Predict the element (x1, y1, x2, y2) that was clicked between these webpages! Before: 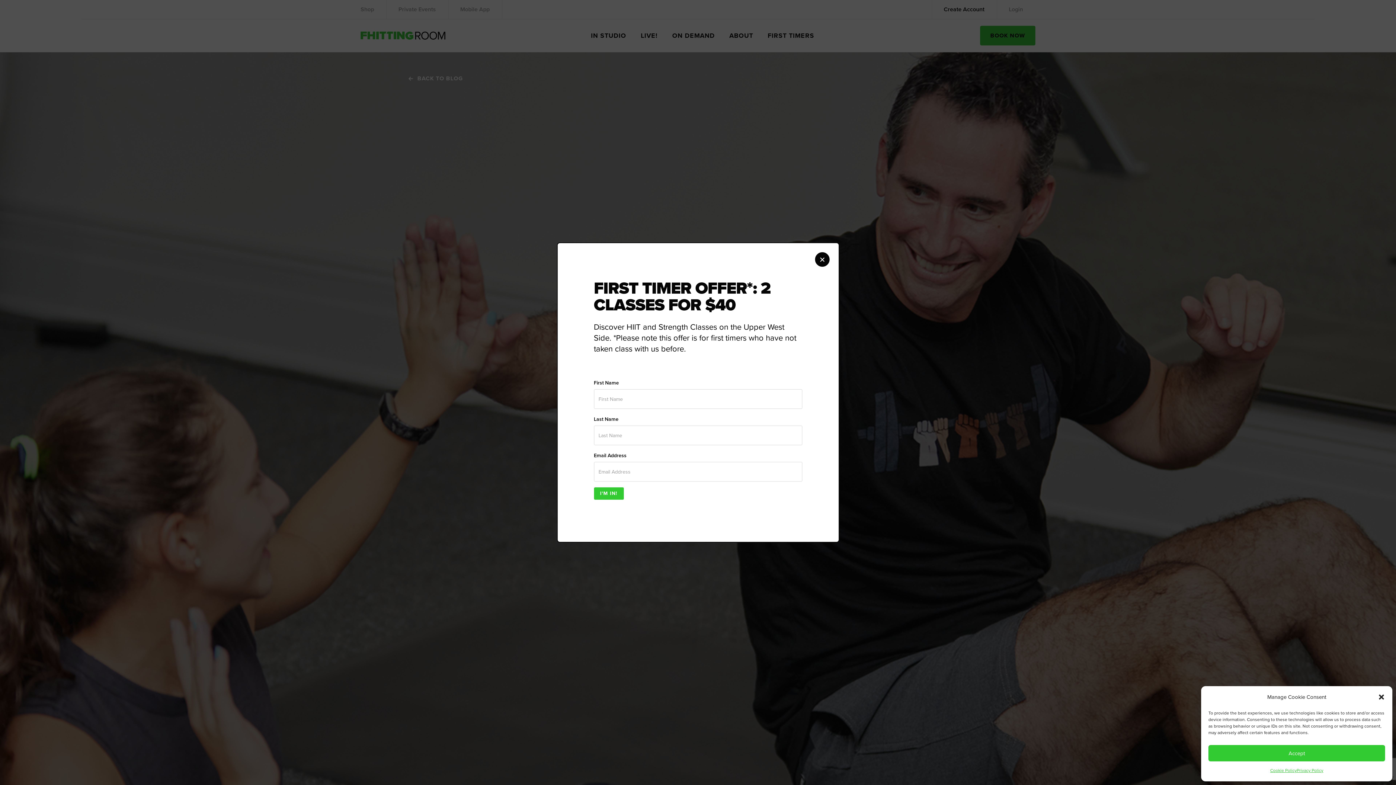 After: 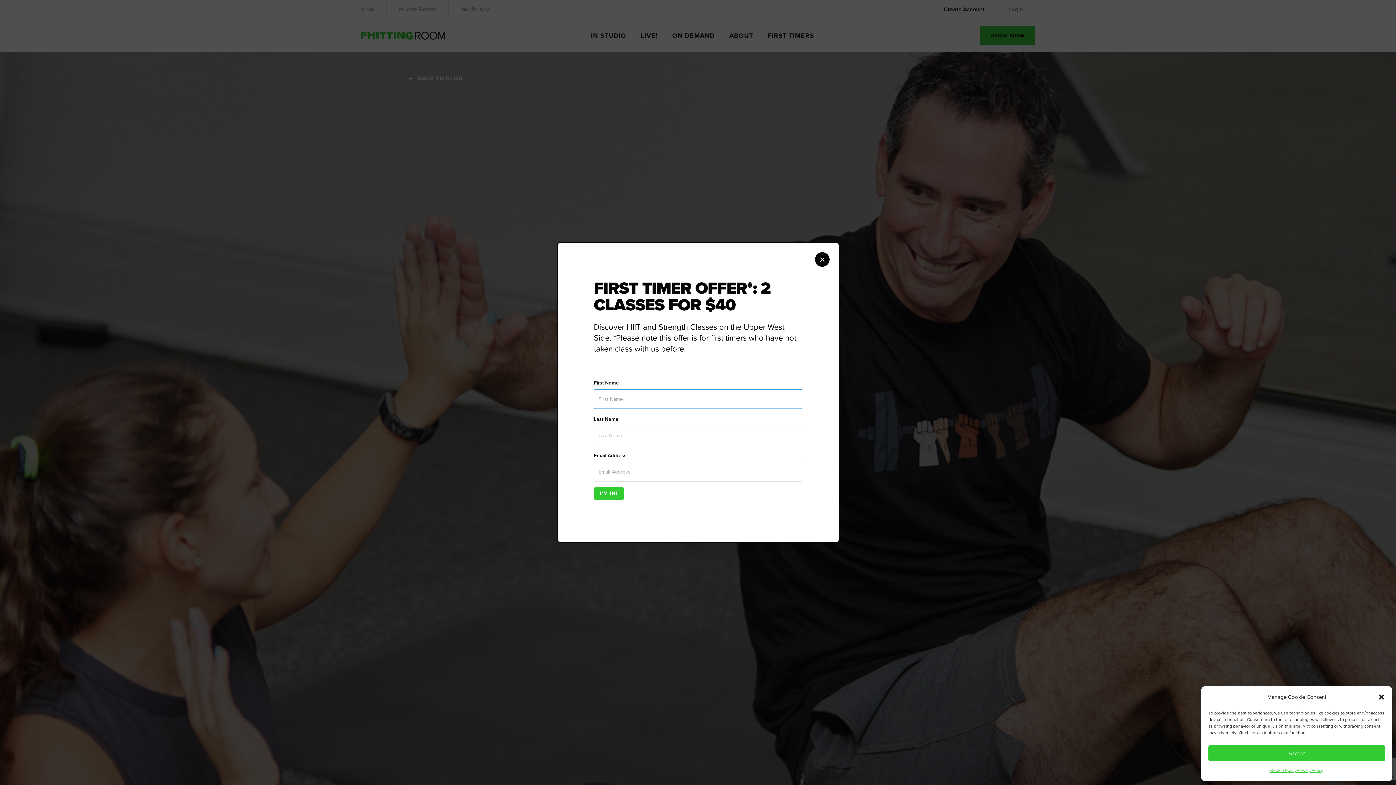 Action: bbox: (594, 487, 623, 500) label: I'M IN!